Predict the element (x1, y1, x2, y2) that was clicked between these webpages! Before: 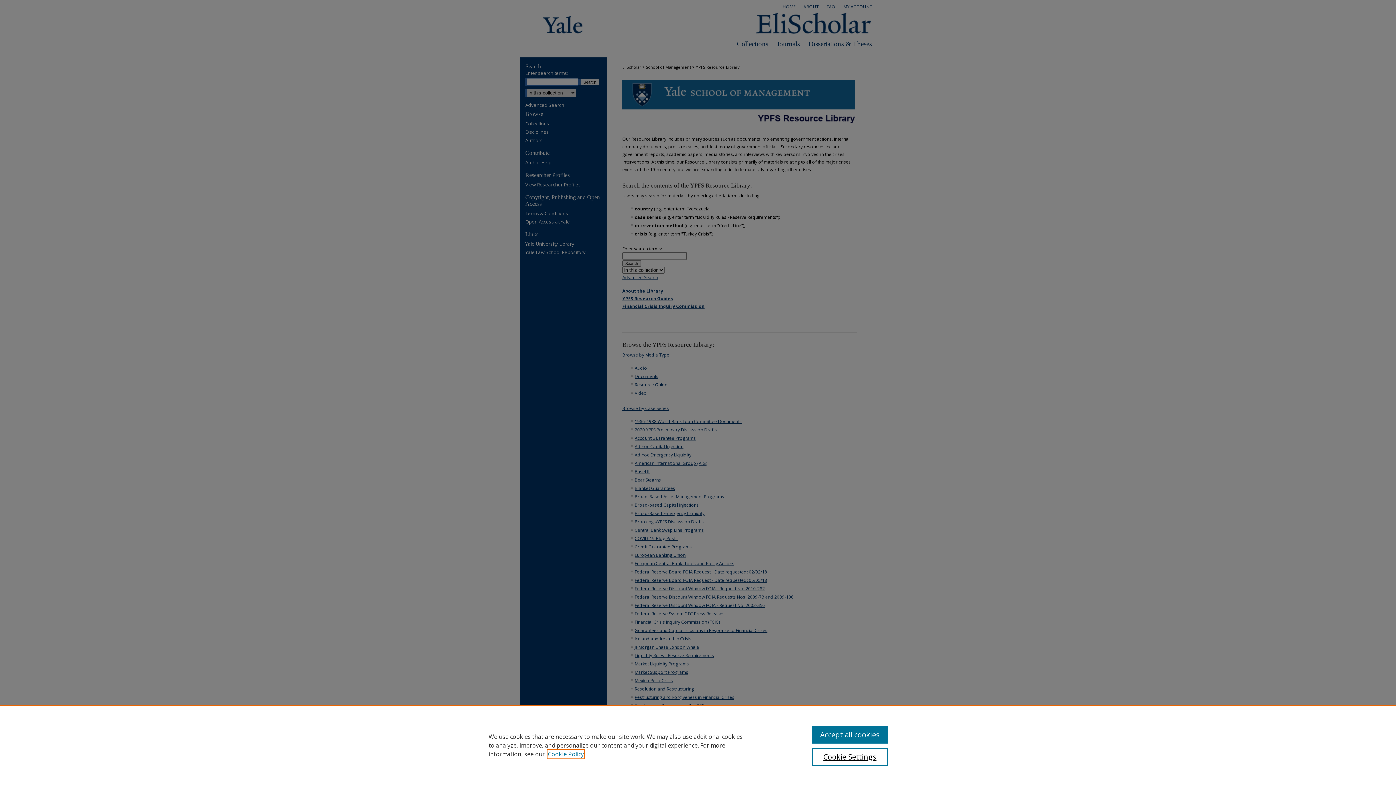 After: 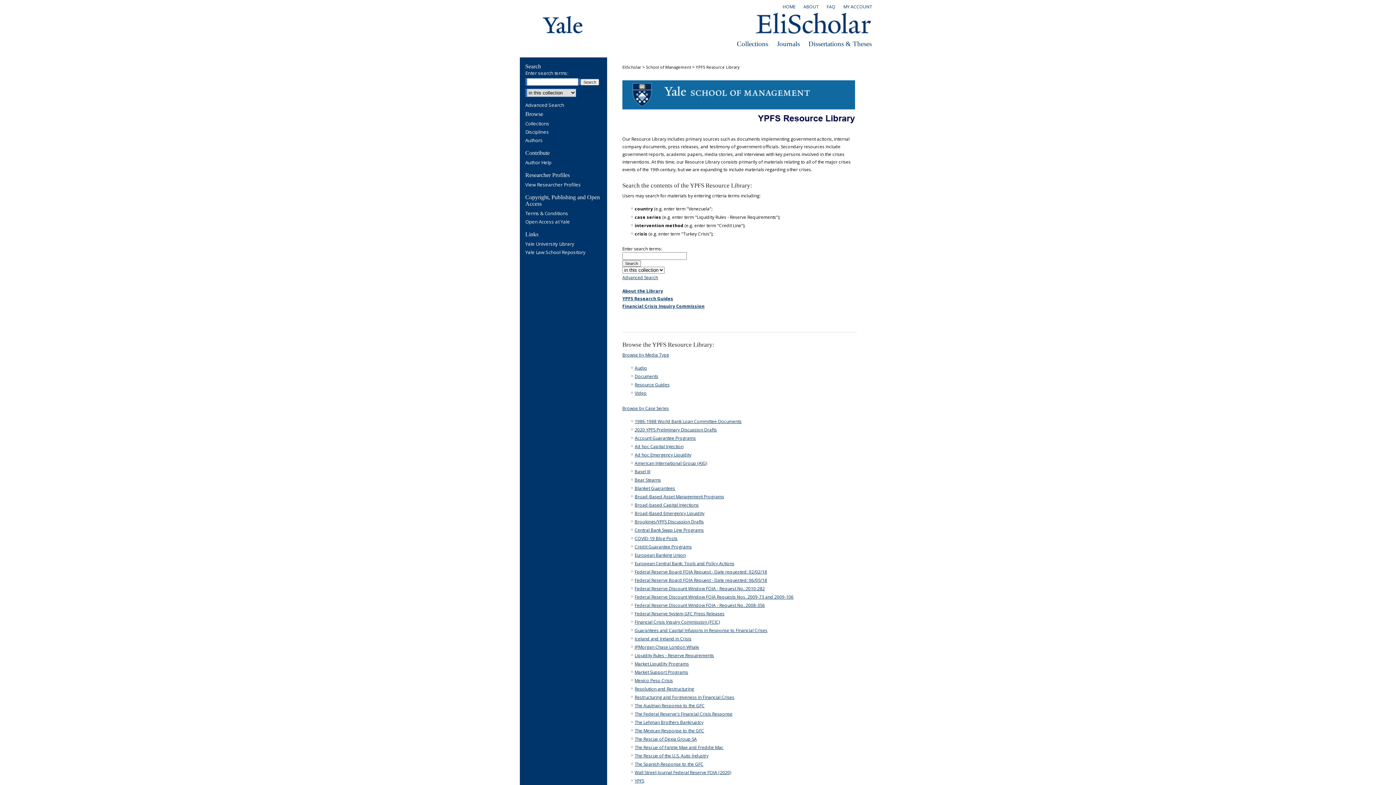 Action: bbox: (812, 726, 887, 744) label: Accept all cookies